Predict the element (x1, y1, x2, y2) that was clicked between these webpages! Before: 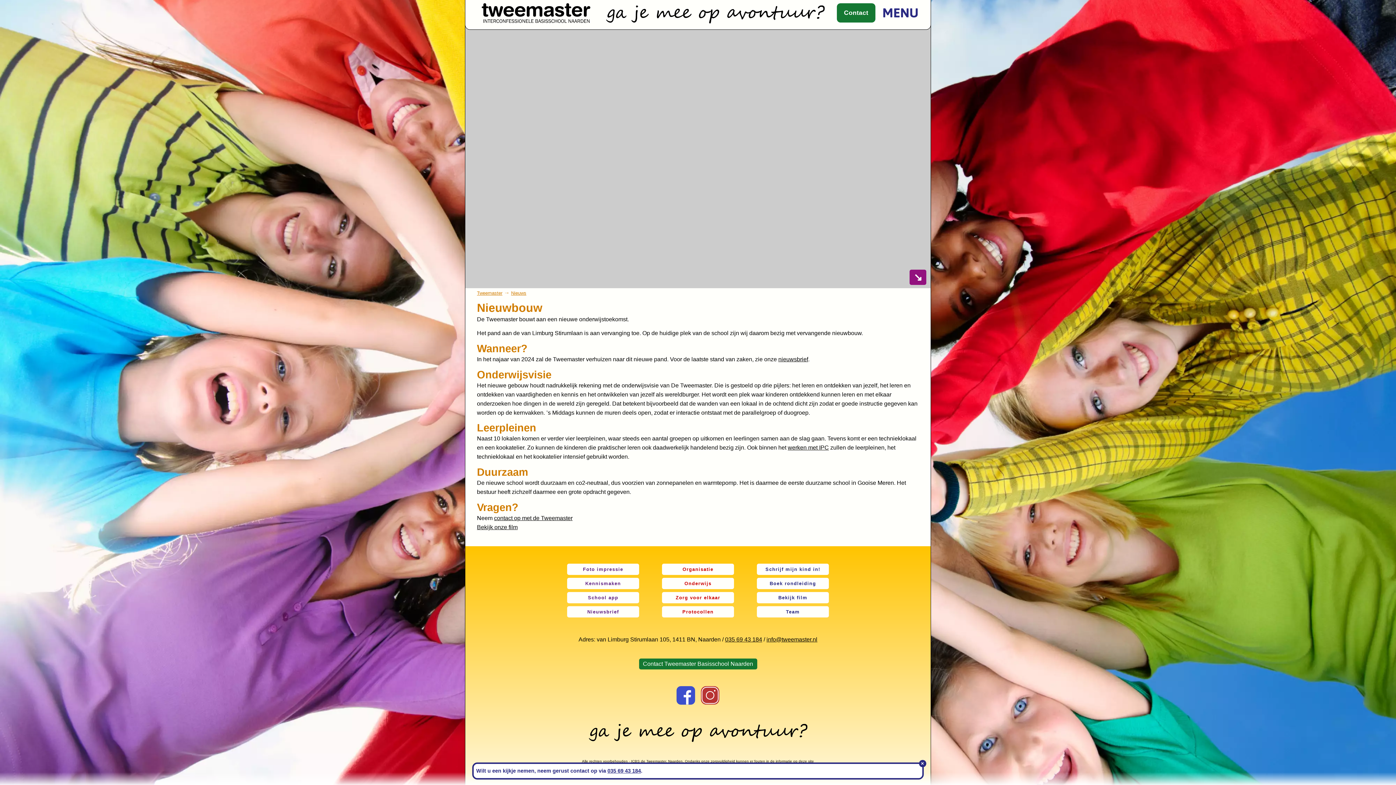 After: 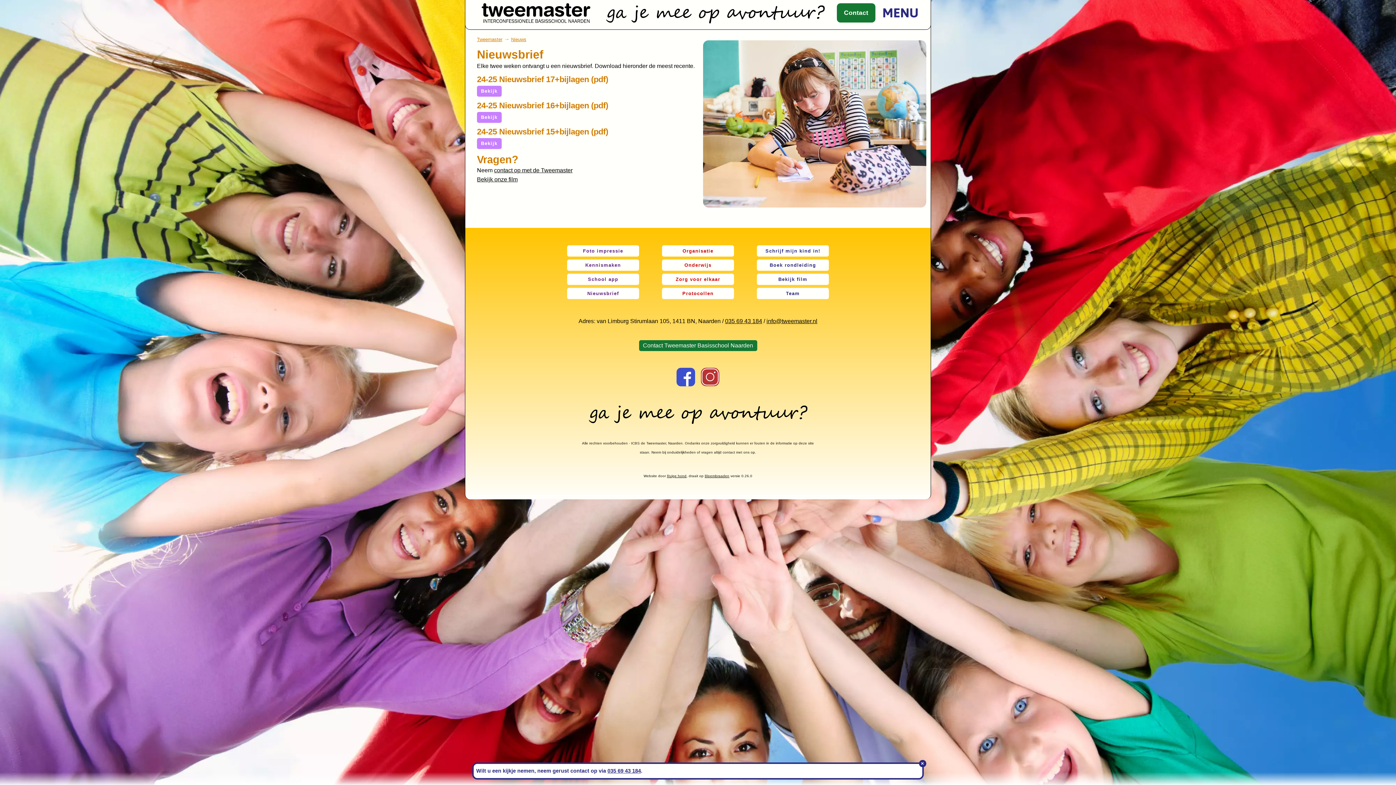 Action: bbox: (567, 606, 639, 617) label: Nieuwsbrief